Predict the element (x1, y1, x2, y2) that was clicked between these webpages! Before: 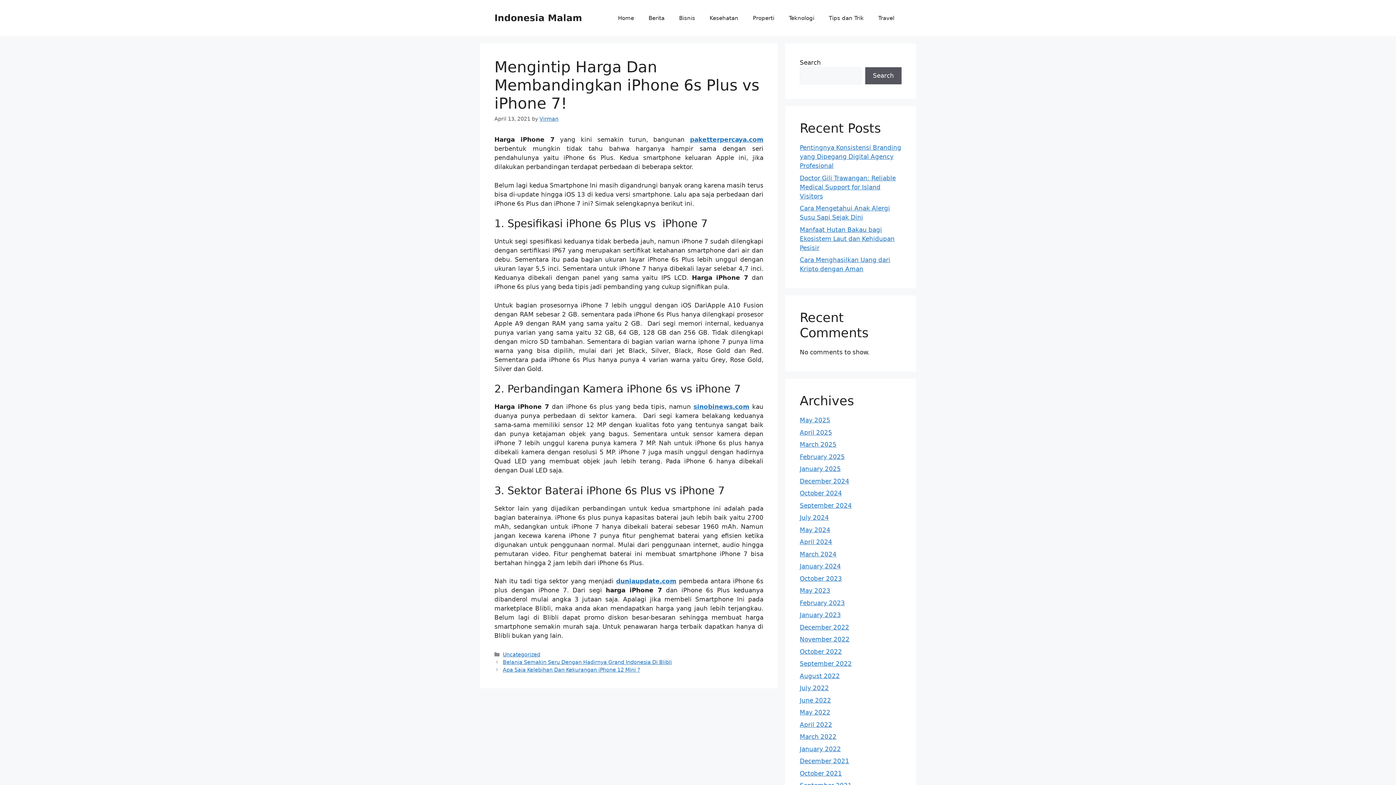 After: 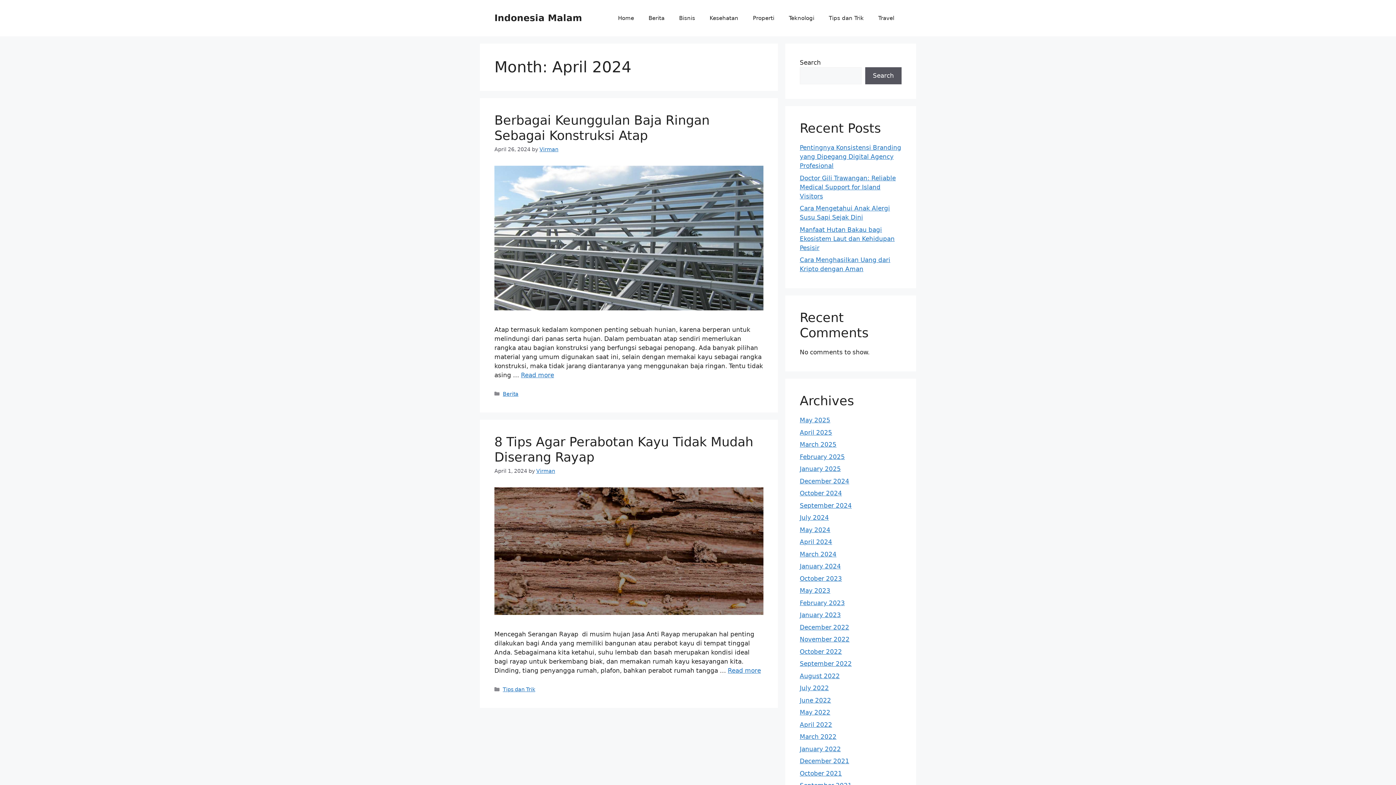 Action: label: April 2024 bbox: (800, 538, 832, 545)